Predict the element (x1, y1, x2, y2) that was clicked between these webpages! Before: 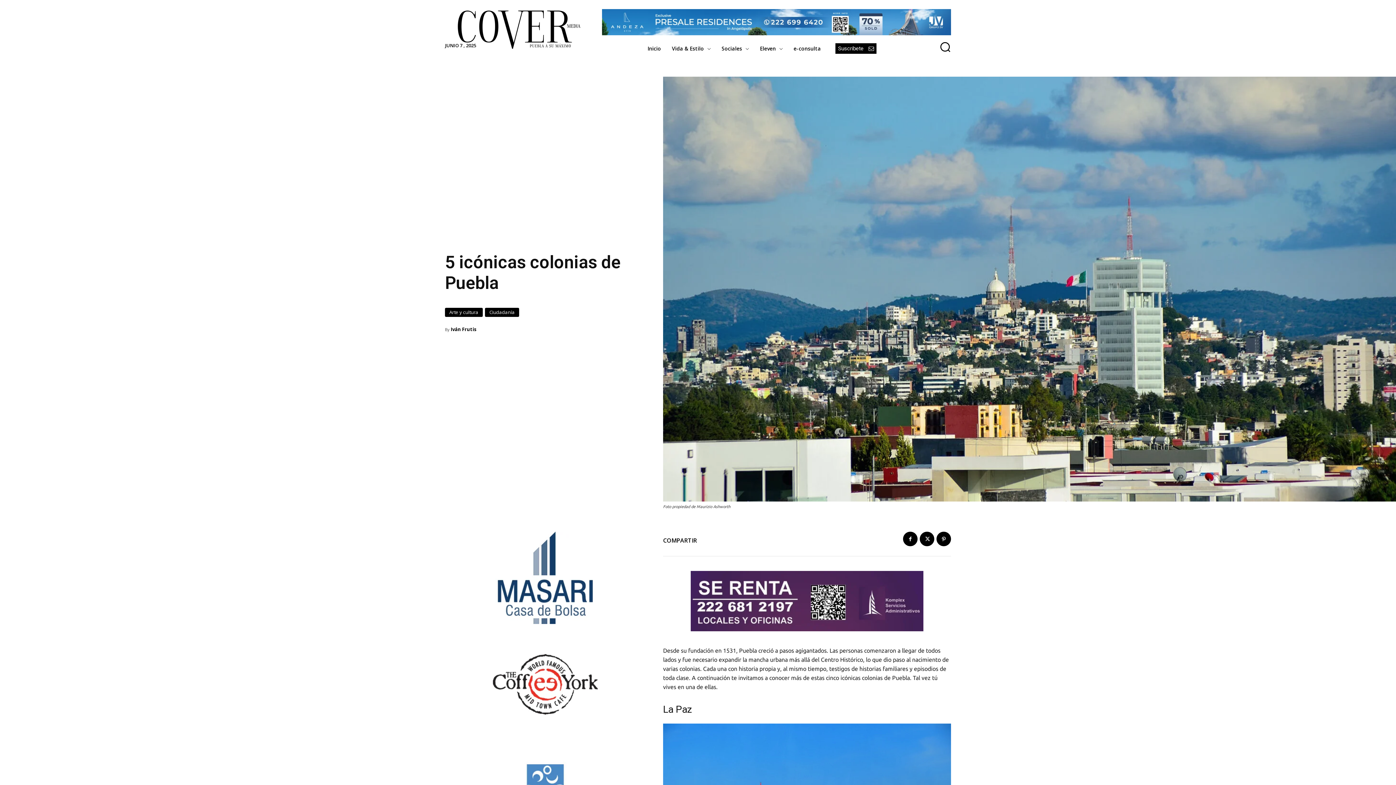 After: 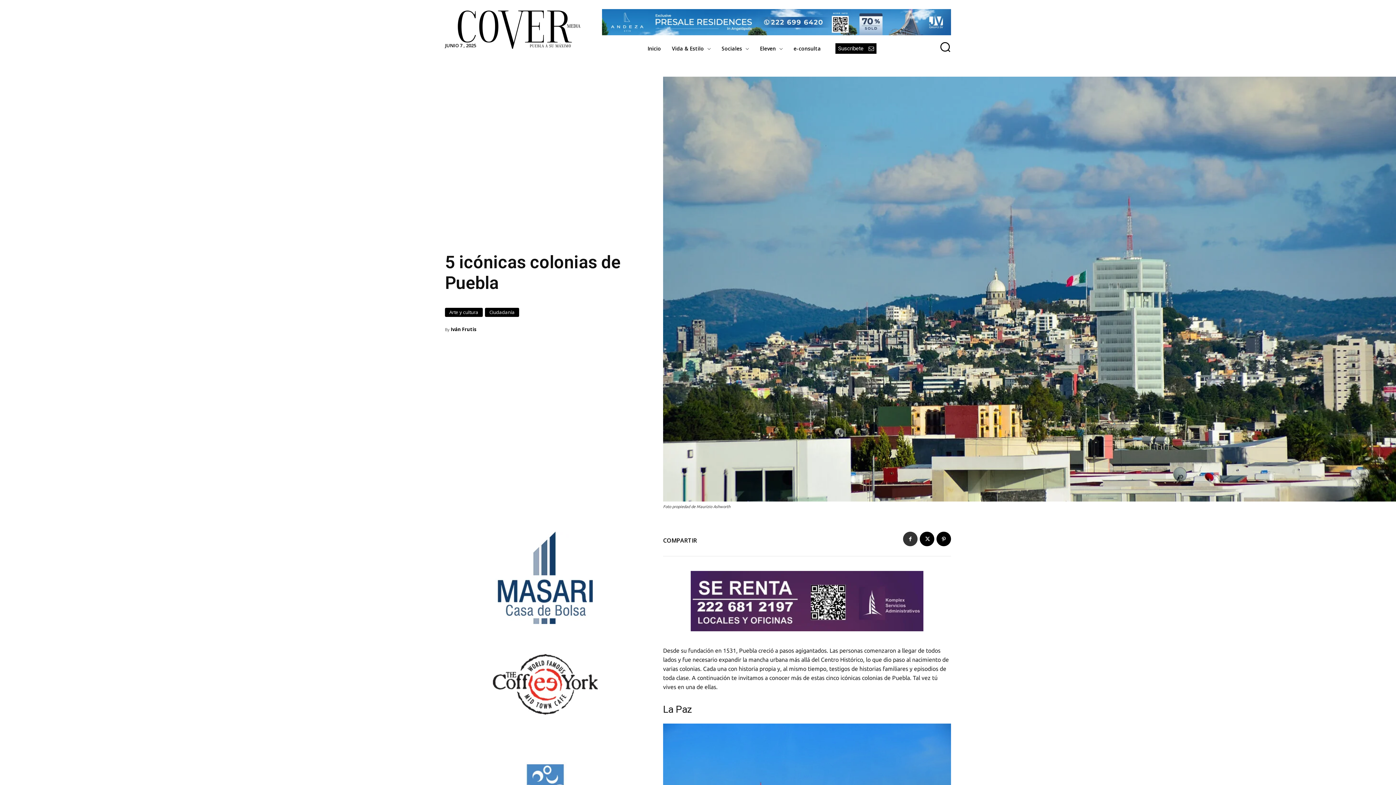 Action: bbox: (903, 532, 917, 546)